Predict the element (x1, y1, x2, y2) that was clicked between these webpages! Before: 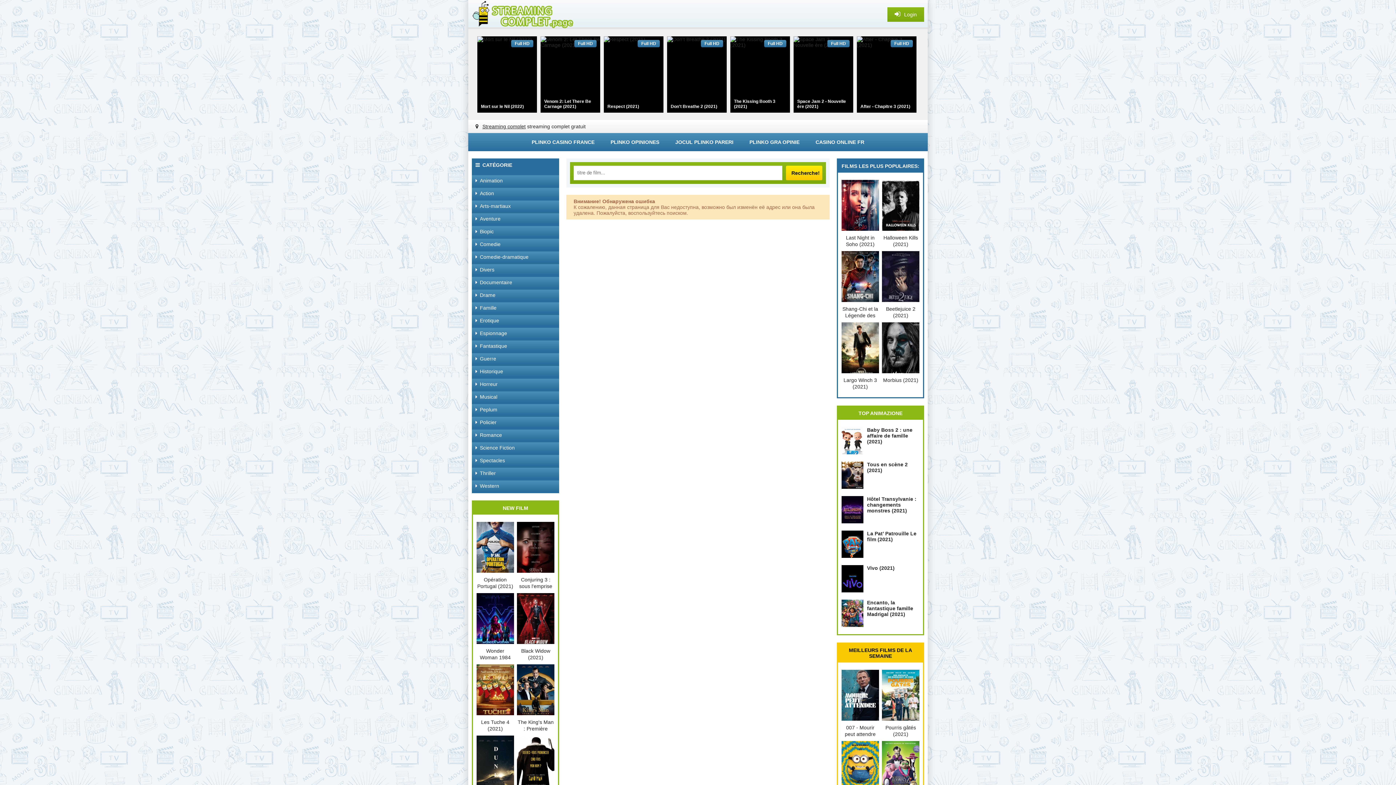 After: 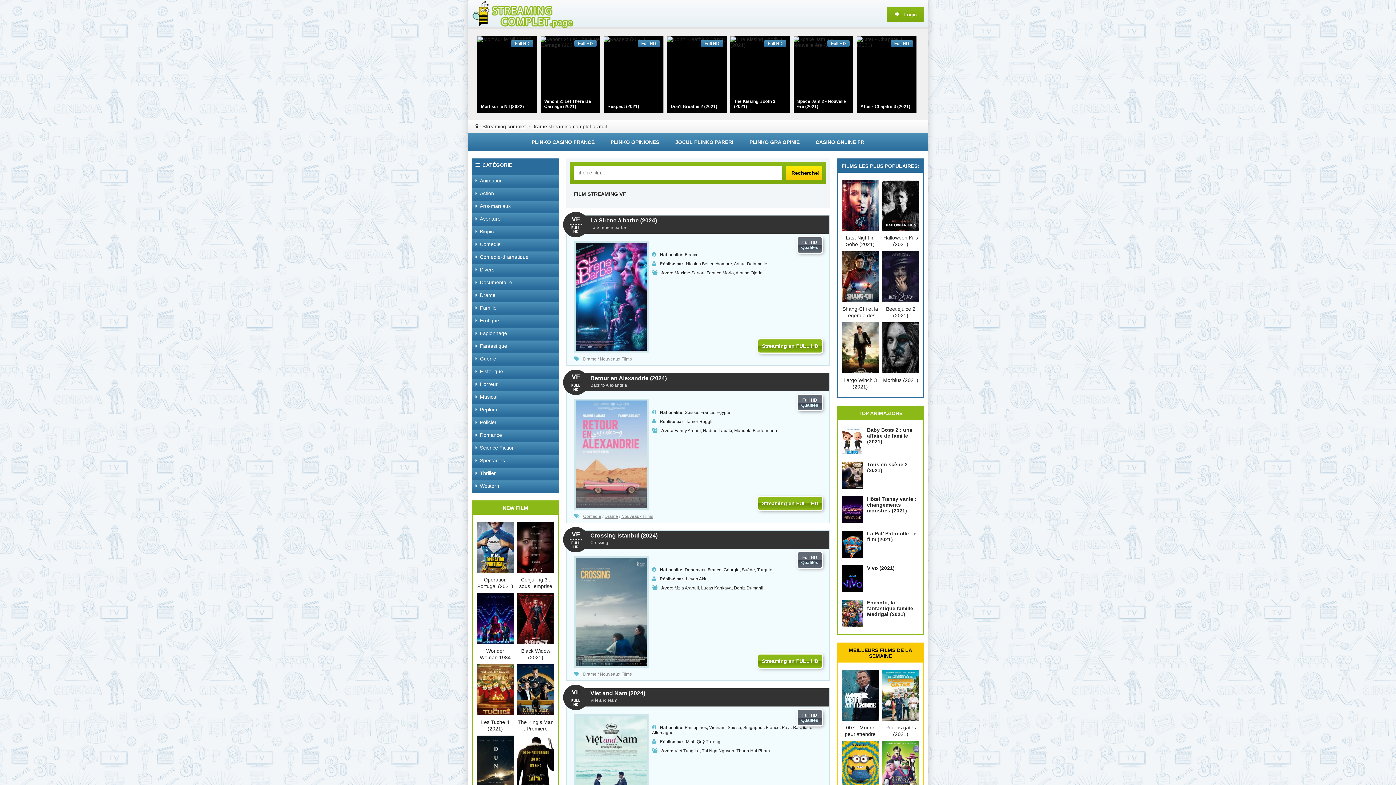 Action: bbox: (472, 289, 559, 300) label: Drame